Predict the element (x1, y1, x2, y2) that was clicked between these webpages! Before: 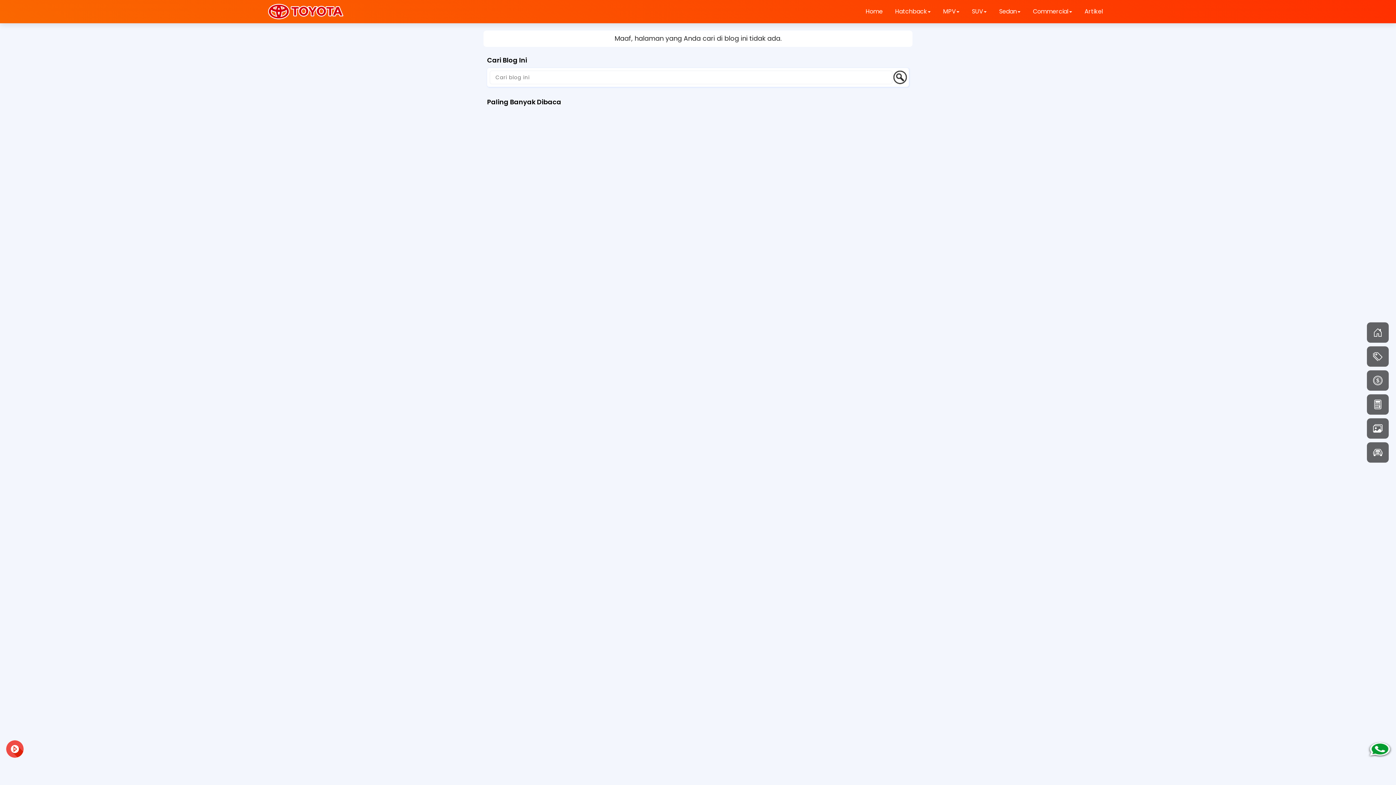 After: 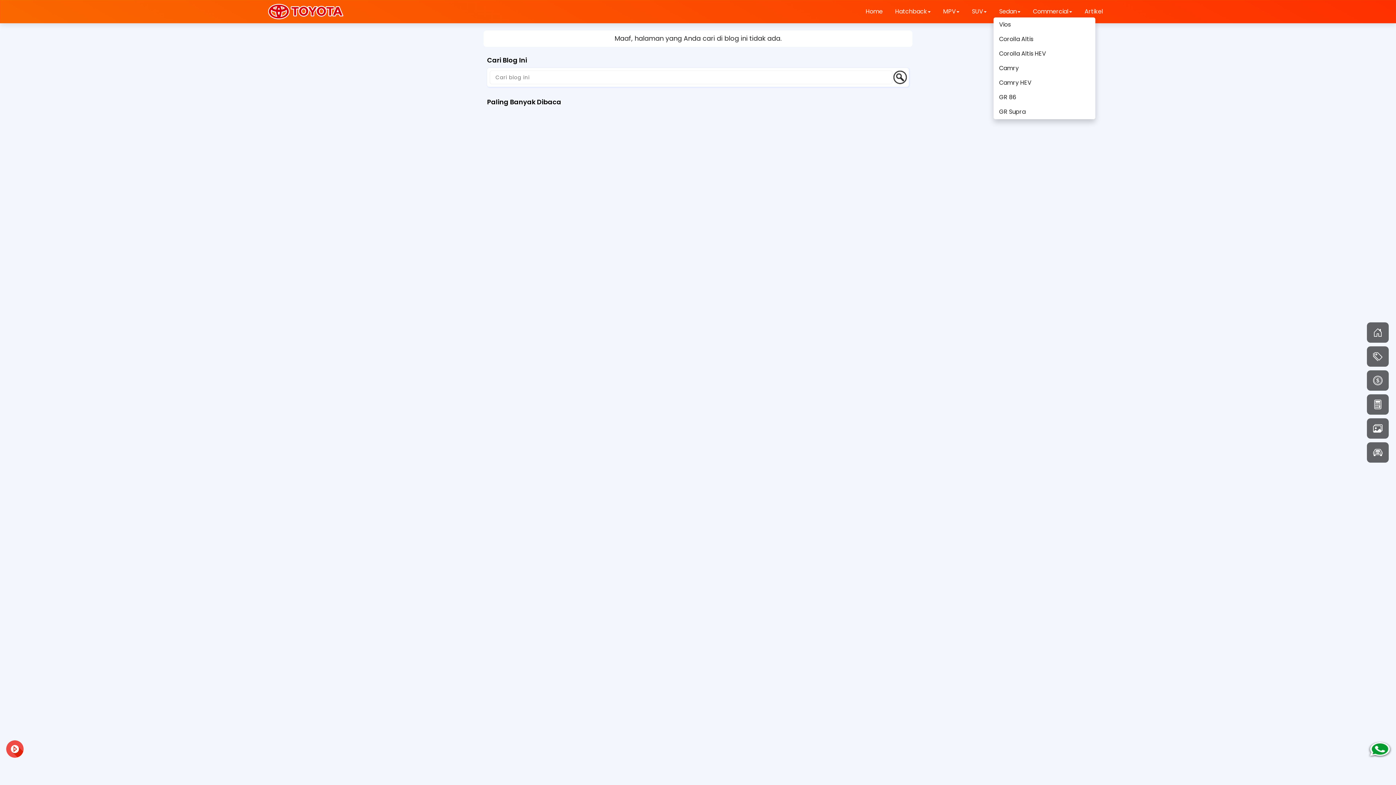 Action: bbox: (993, 0, 1026, 22) label: Sedan